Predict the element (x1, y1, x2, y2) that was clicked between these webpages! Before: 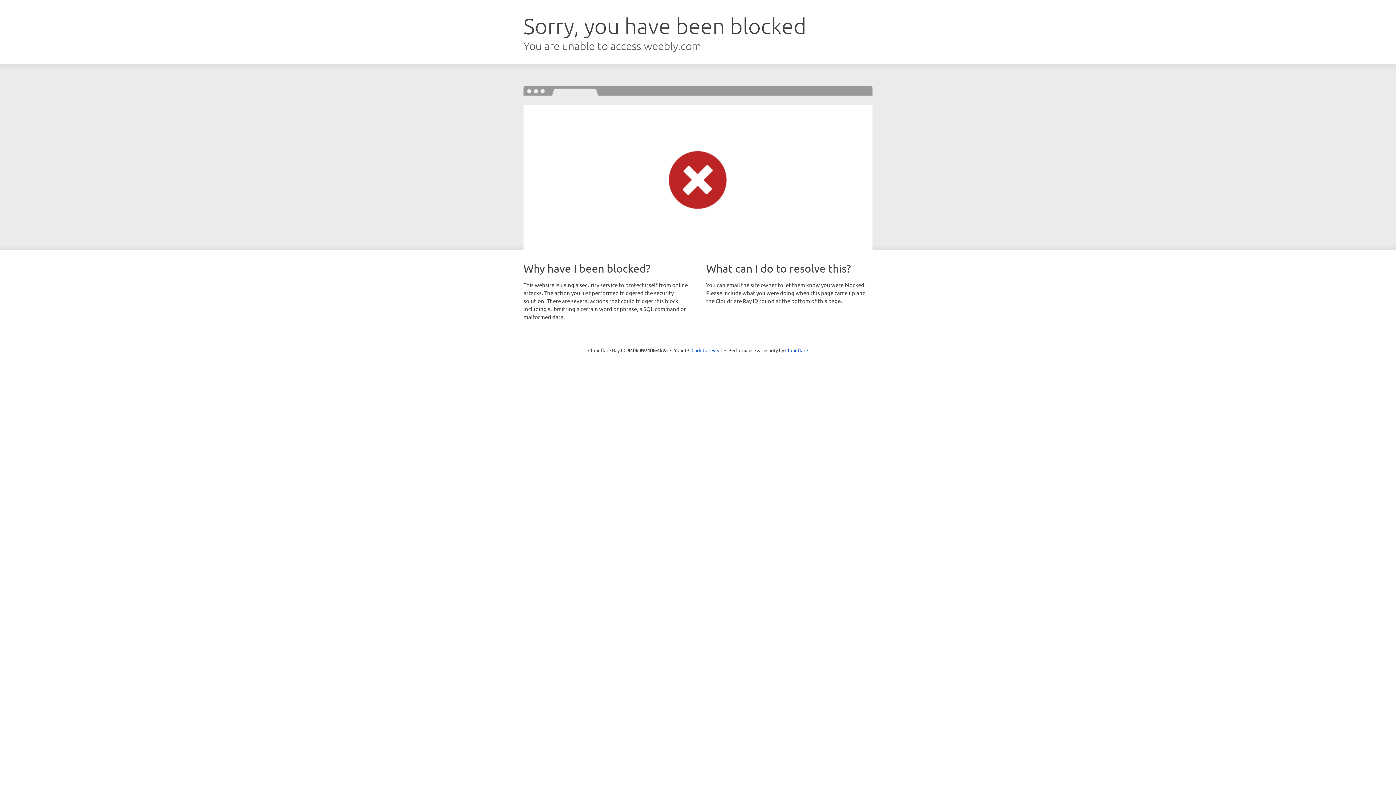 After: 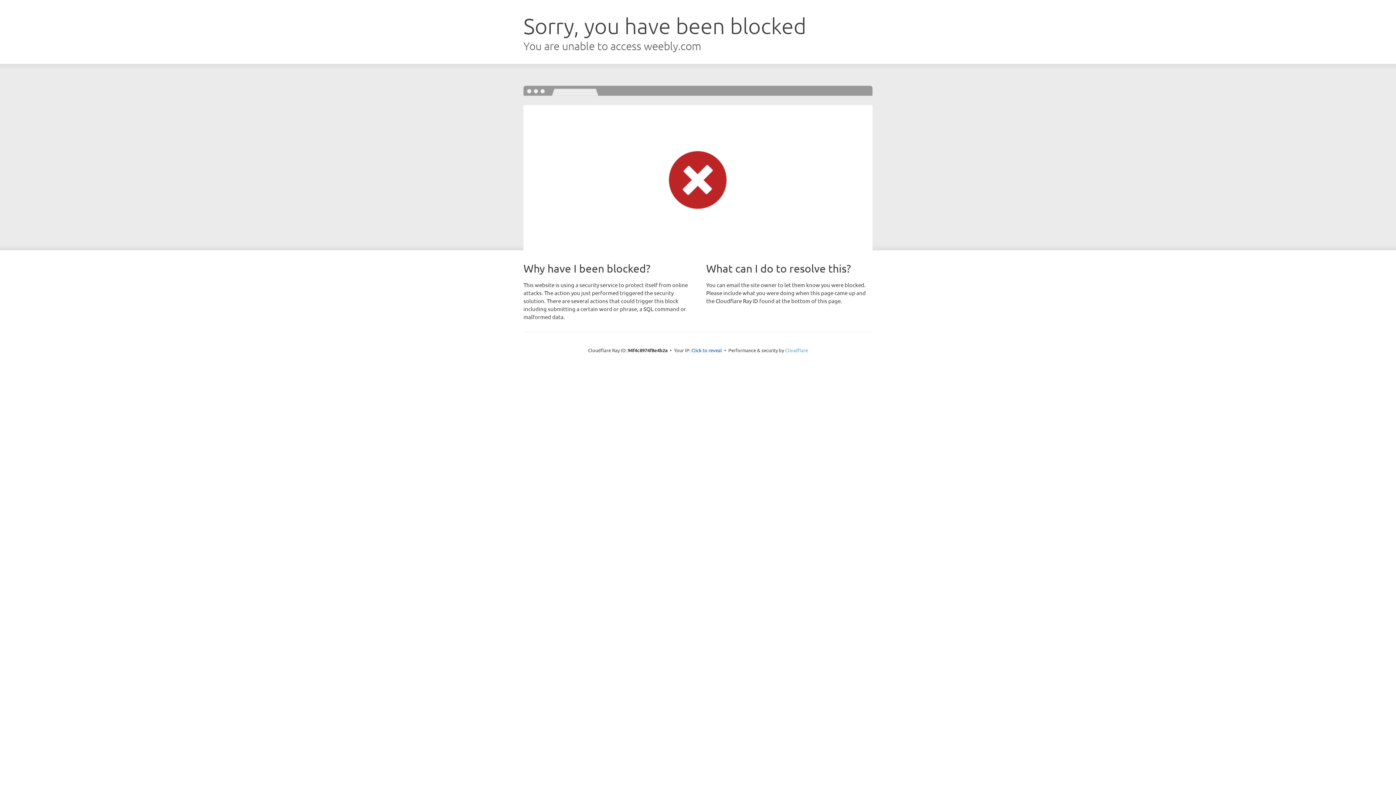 Action: bbox: (785, 347, 808, 353) label: Cloudflare